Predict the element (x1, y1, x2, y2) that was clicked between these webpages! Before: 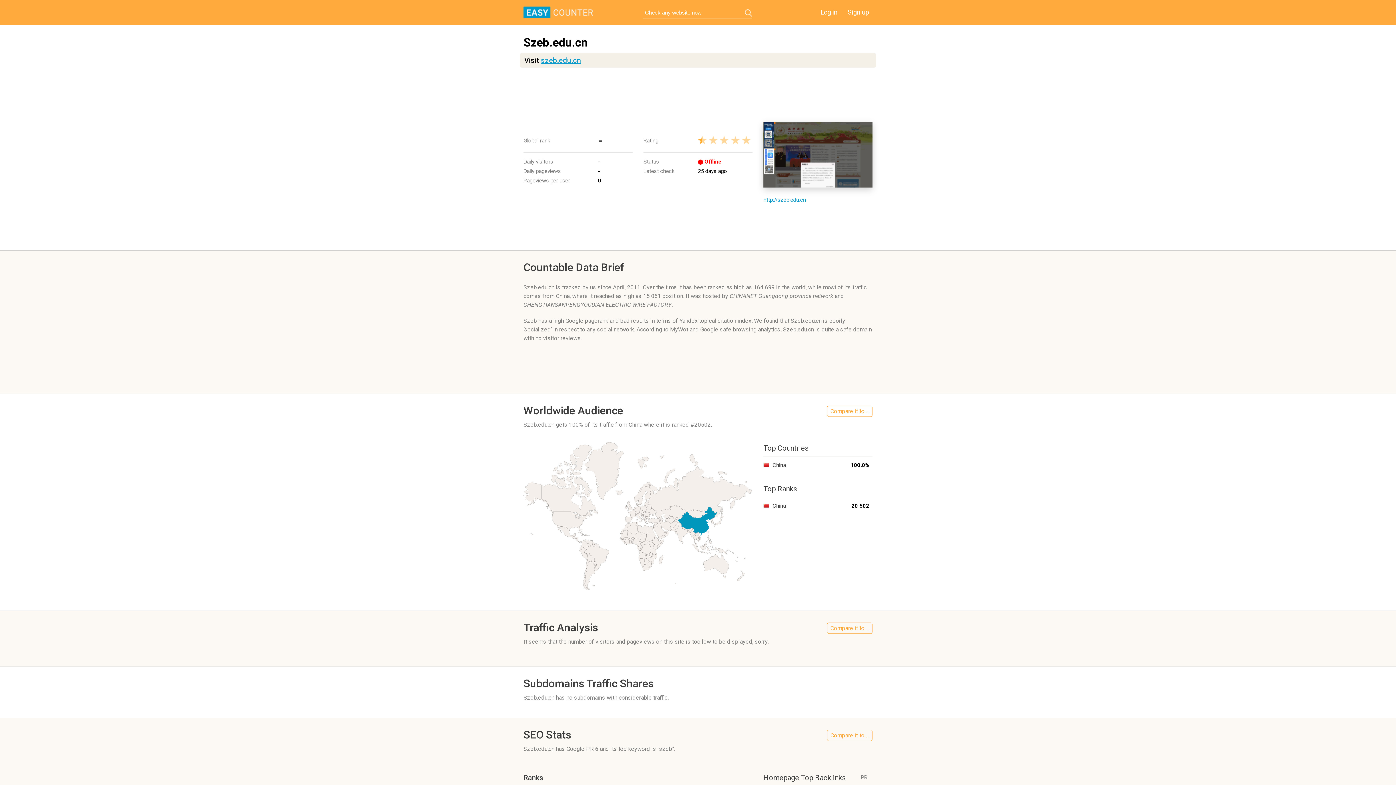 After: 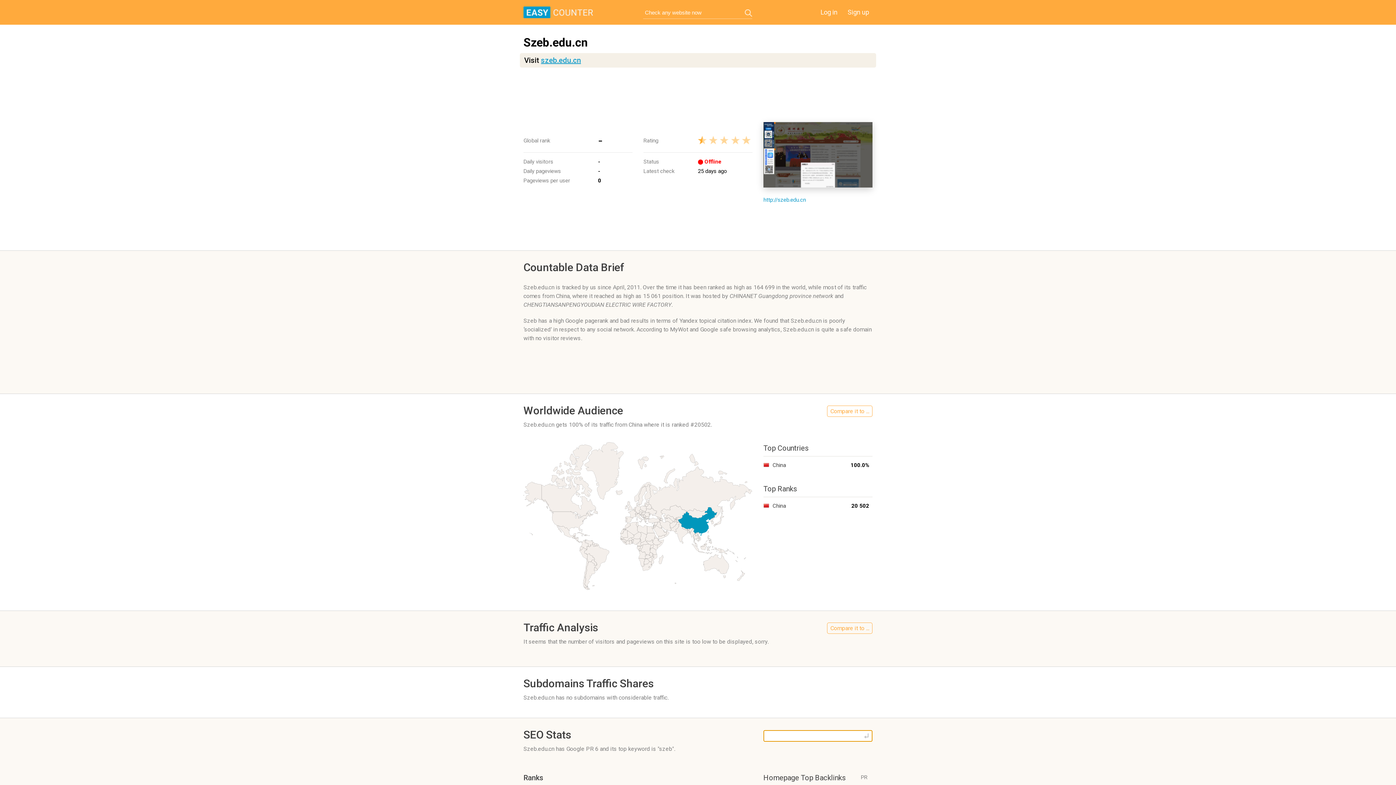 Action: bbox: (827, 730, 872, 741) label: Compare it to ...